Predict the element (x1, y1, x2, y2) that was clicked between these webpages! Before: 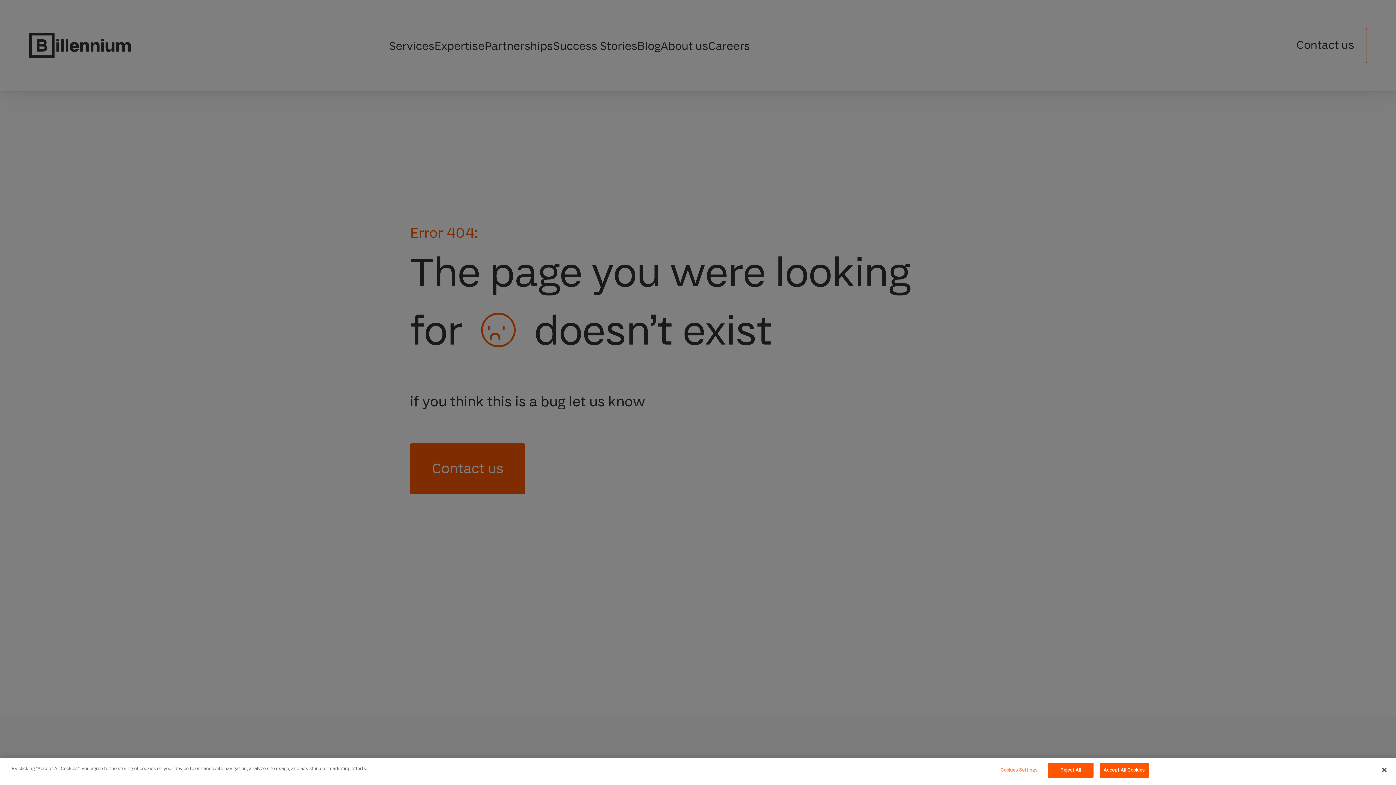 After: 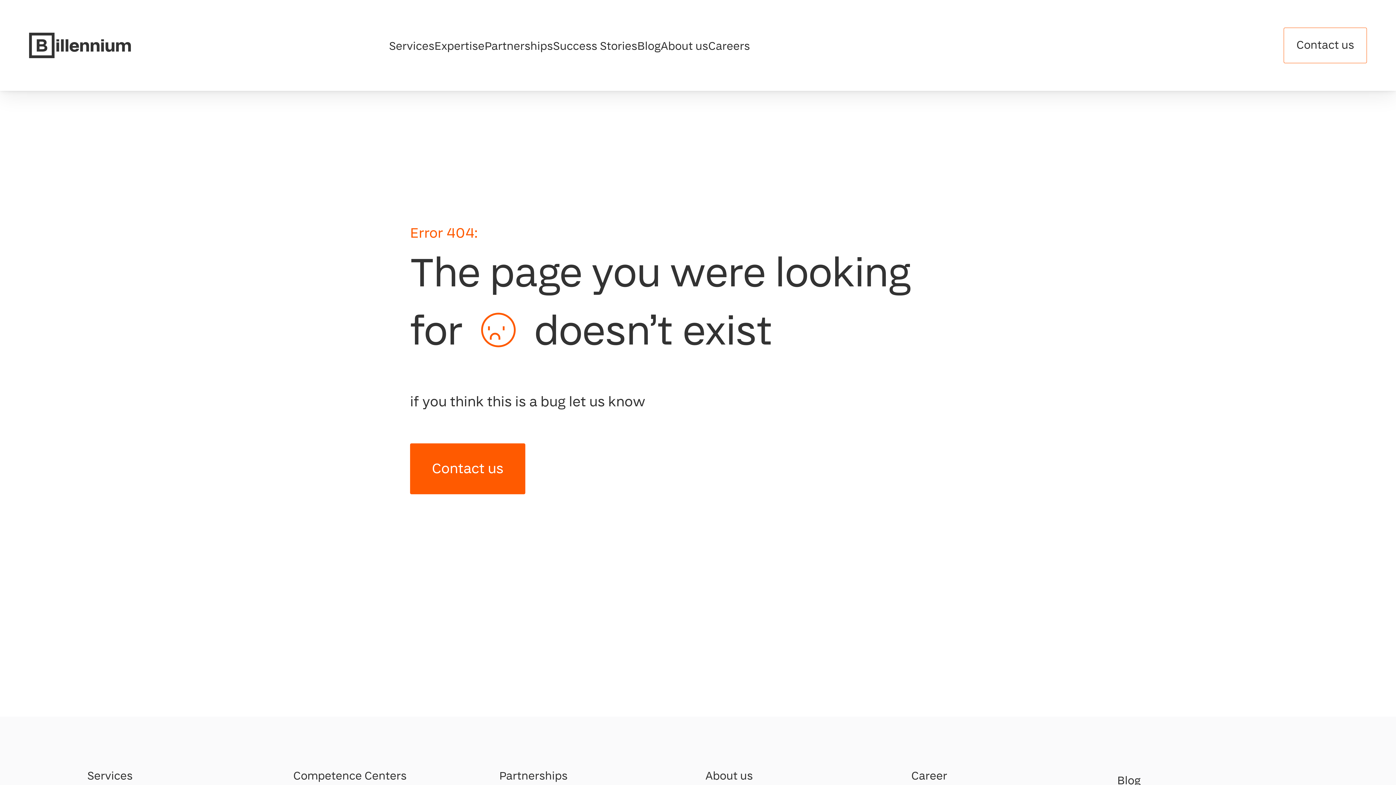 Action: bbox: (1048, 763, 1093, 778) label: Reject All